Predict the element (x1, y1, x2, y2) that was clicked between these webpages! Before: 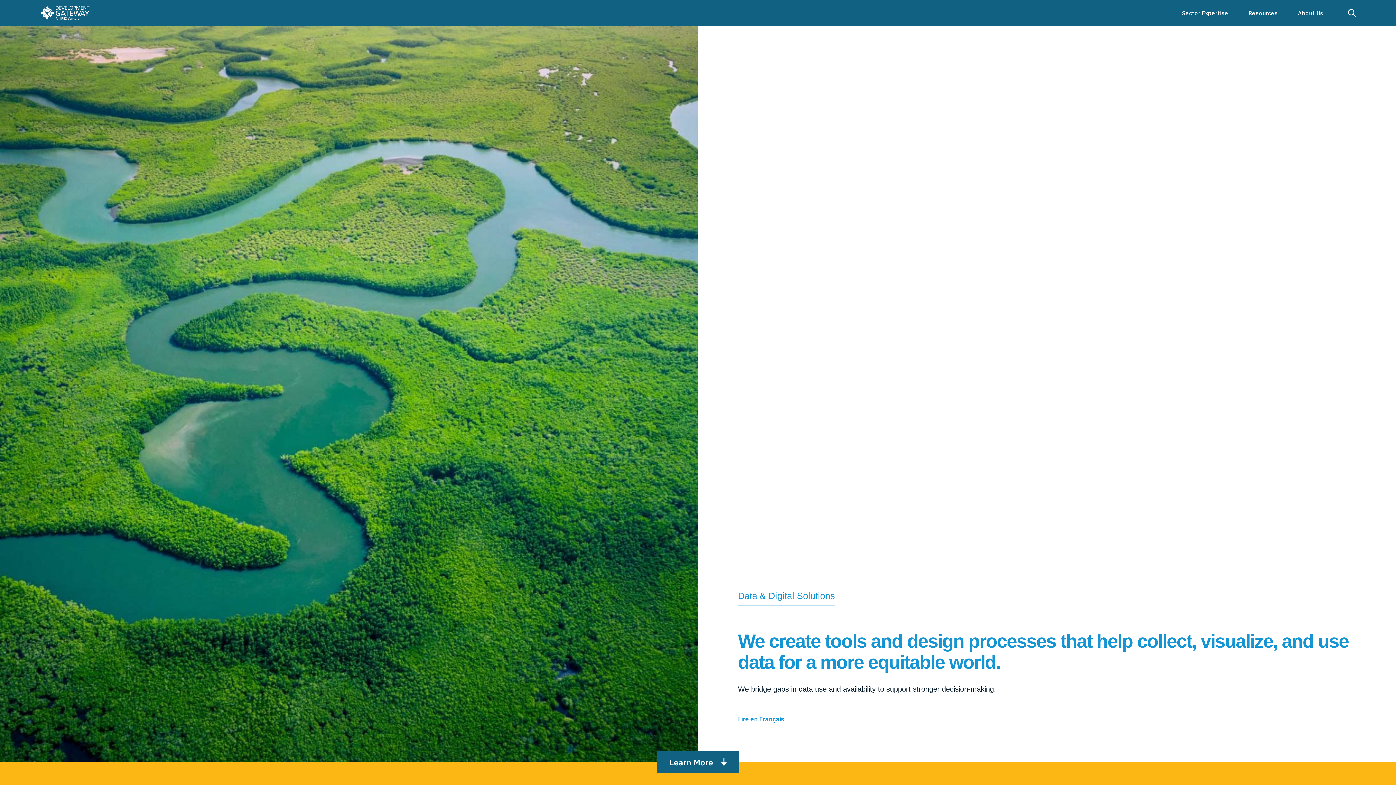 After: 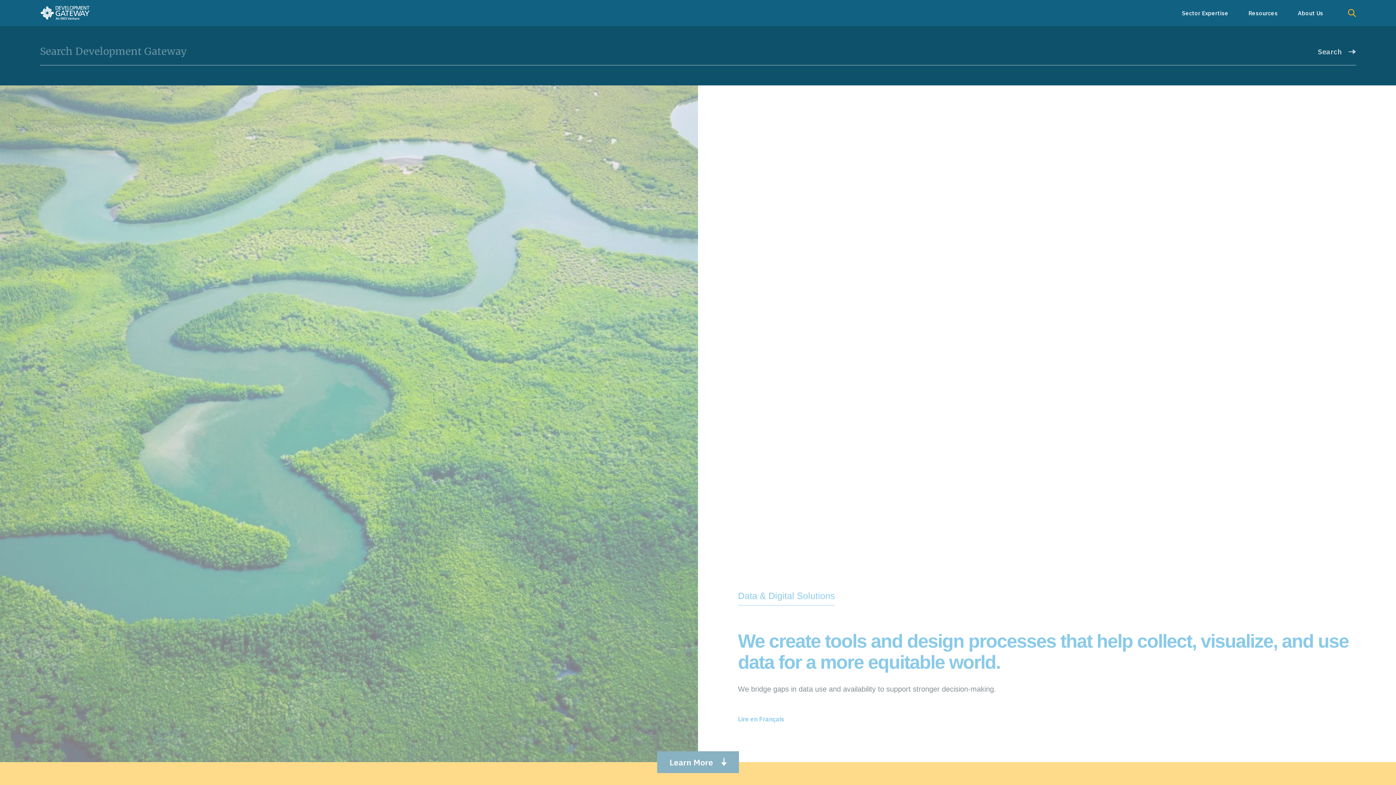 Action: bbox: (1333, 0, 1366, 26)